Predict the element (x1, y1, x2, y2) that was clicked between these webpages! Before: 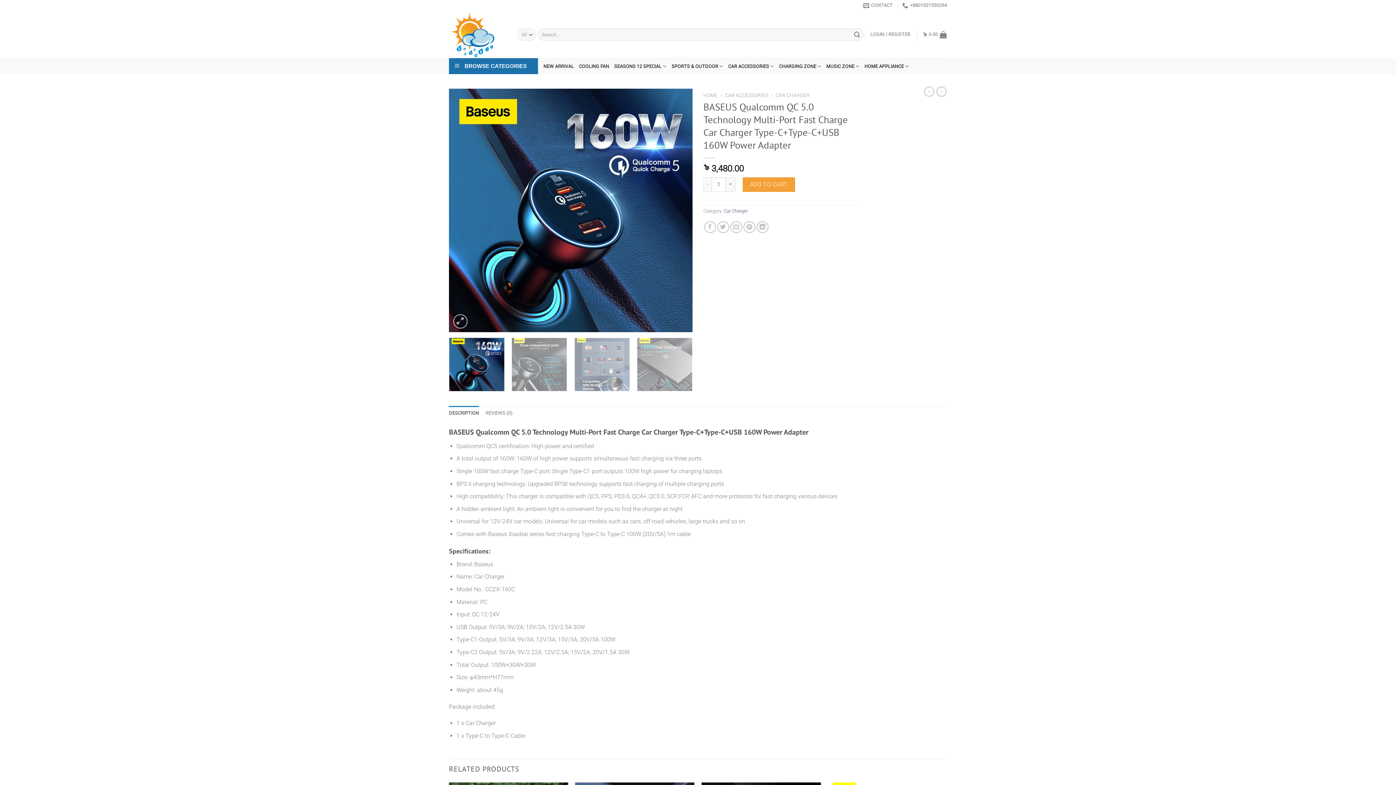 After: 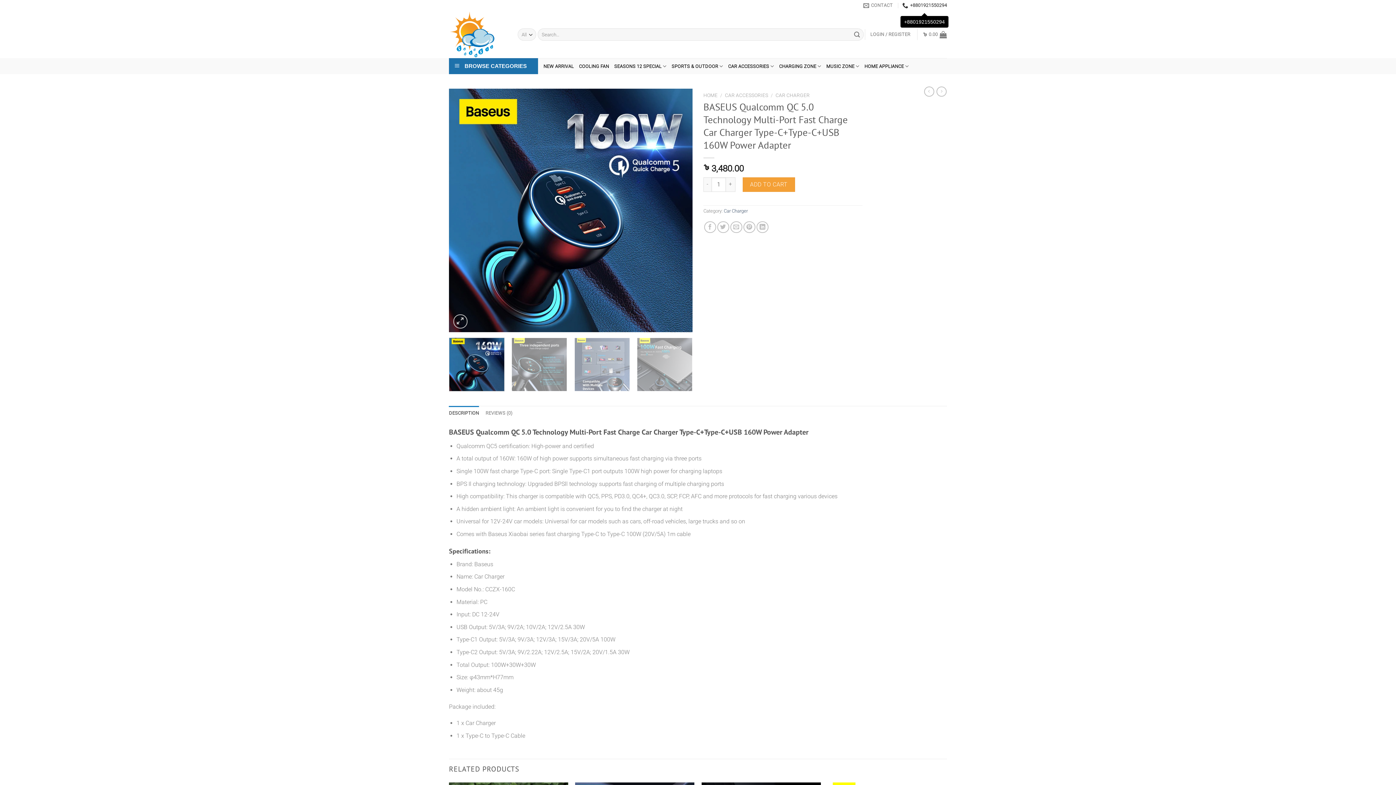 Action: bbox: (902, 0, 947, 10) label: +8801921550294